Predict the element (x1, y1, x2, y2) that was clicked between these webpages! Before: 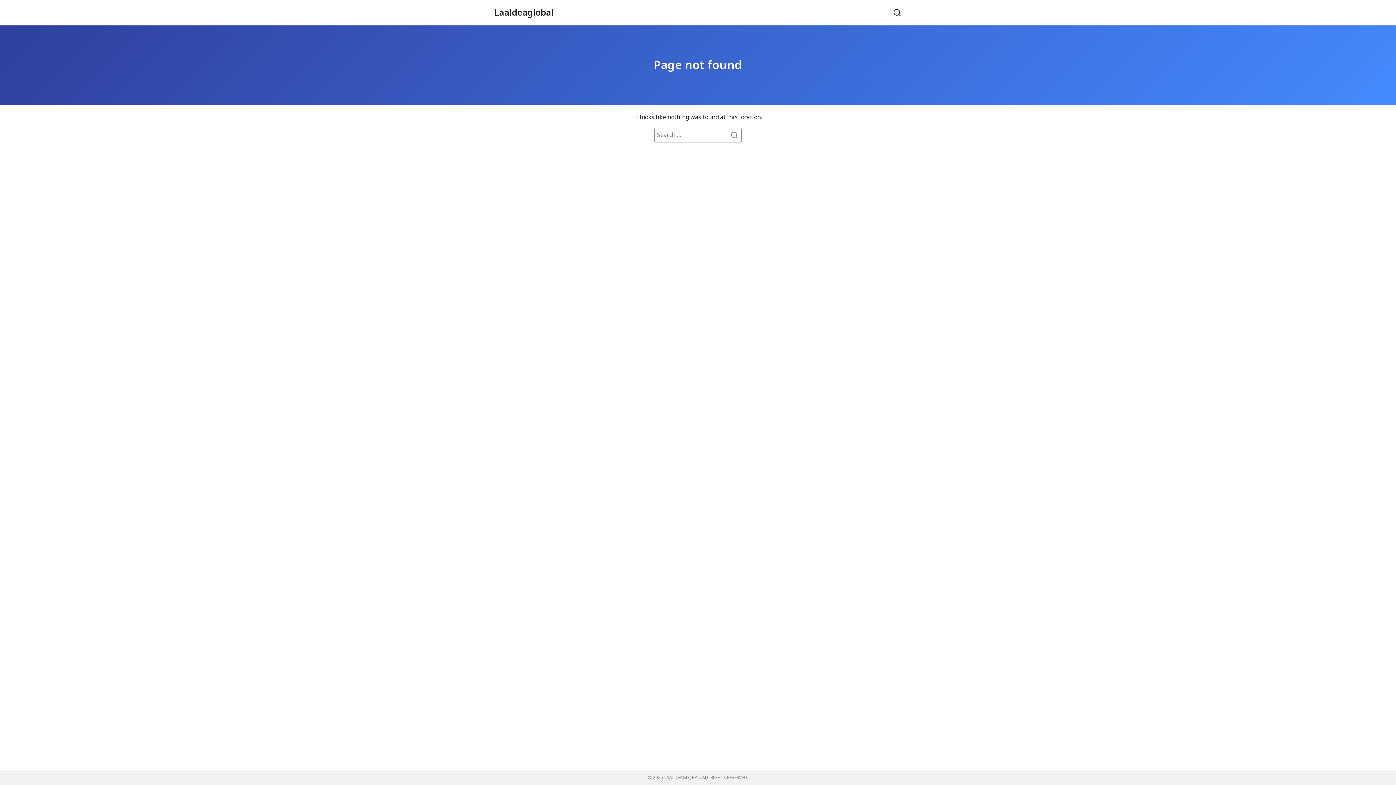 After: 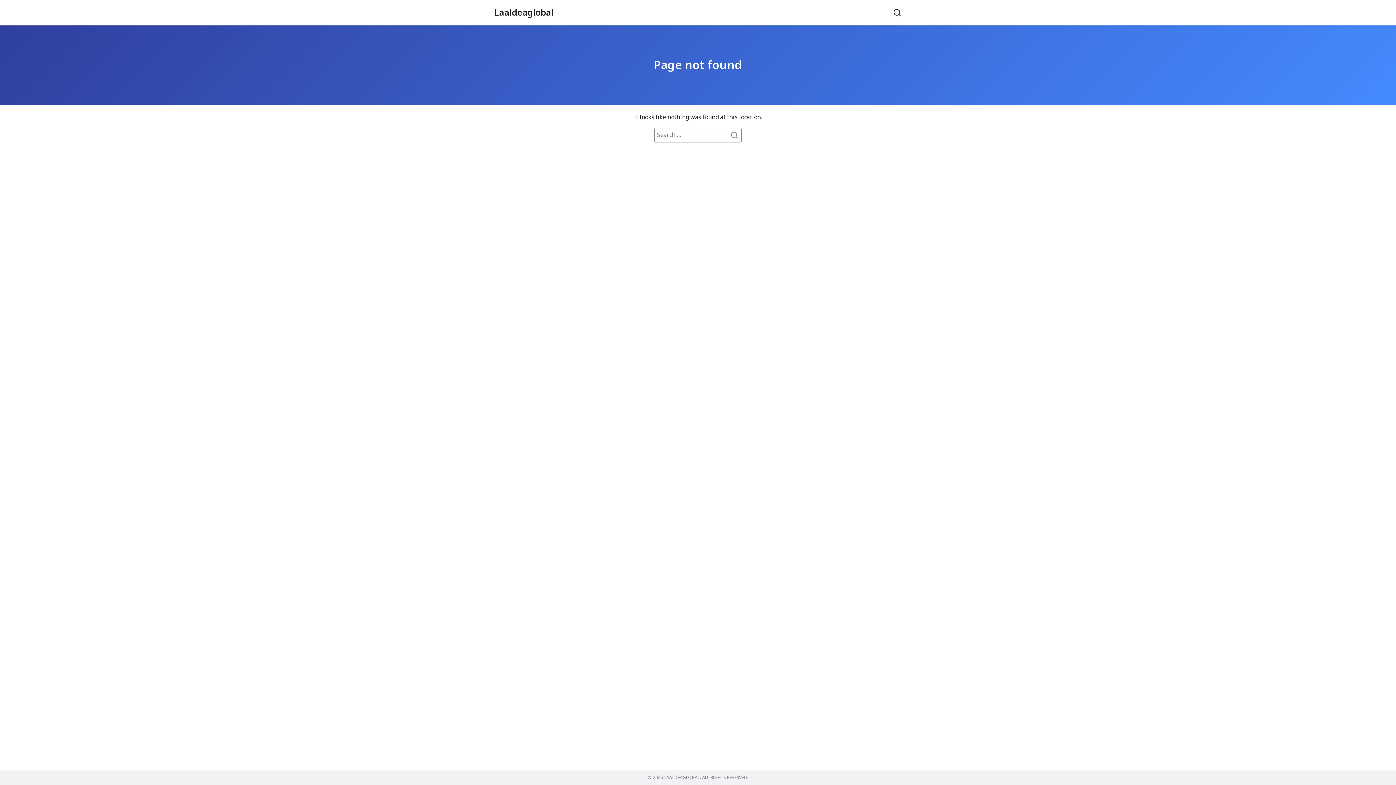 Action: bbox: (653, 56, 742, 74) label: Page not found